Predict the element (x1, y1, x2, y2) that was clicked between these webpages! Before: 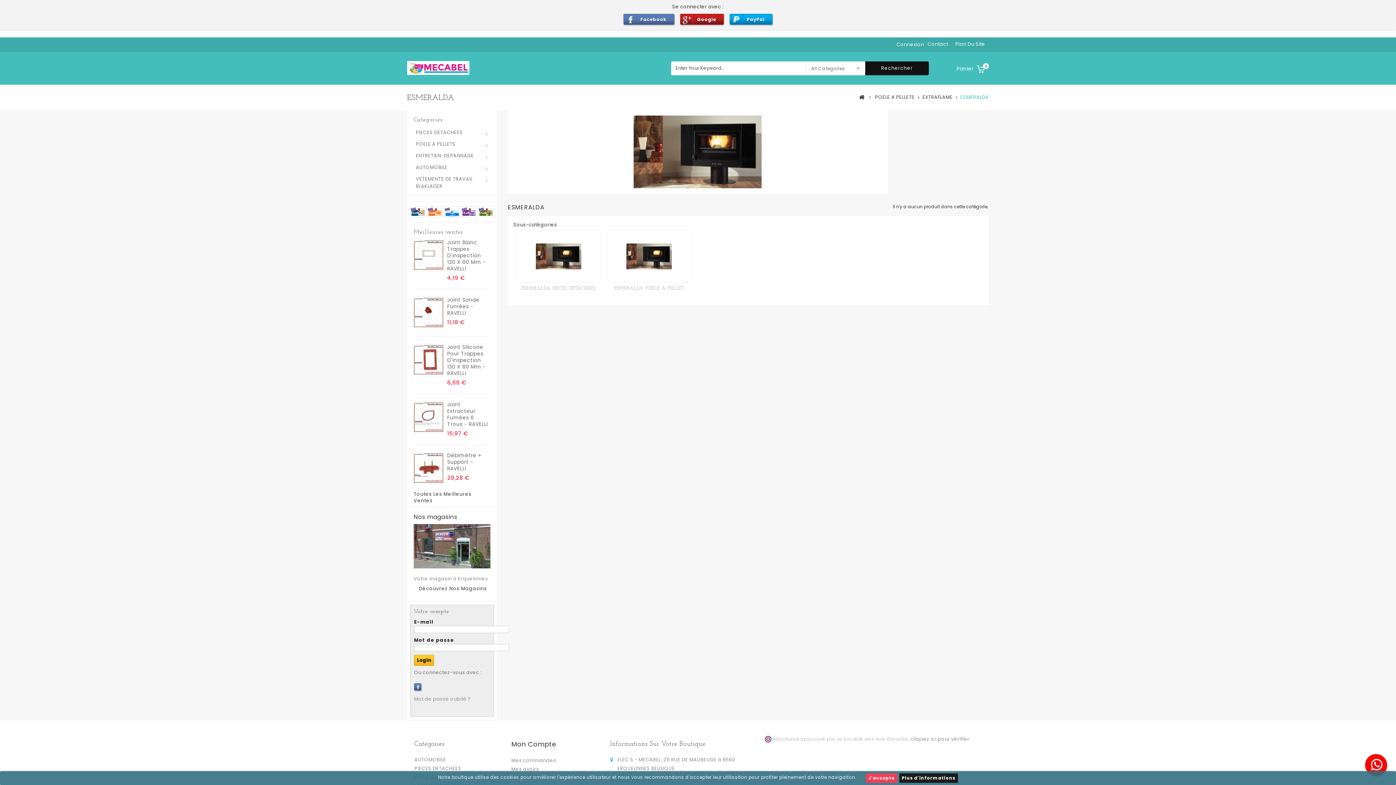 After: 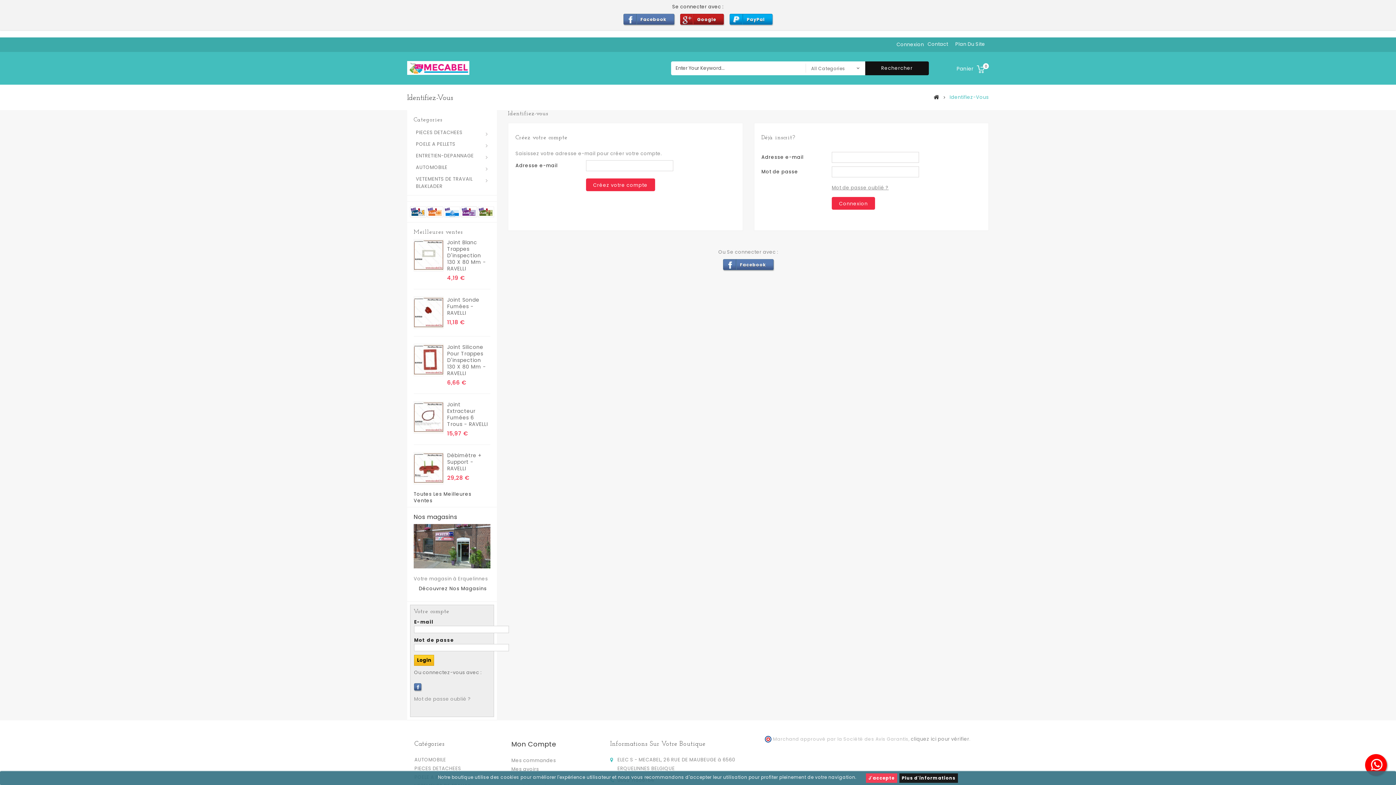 Action: bbox: (511, 757, 556, 764) label: Mes commandes